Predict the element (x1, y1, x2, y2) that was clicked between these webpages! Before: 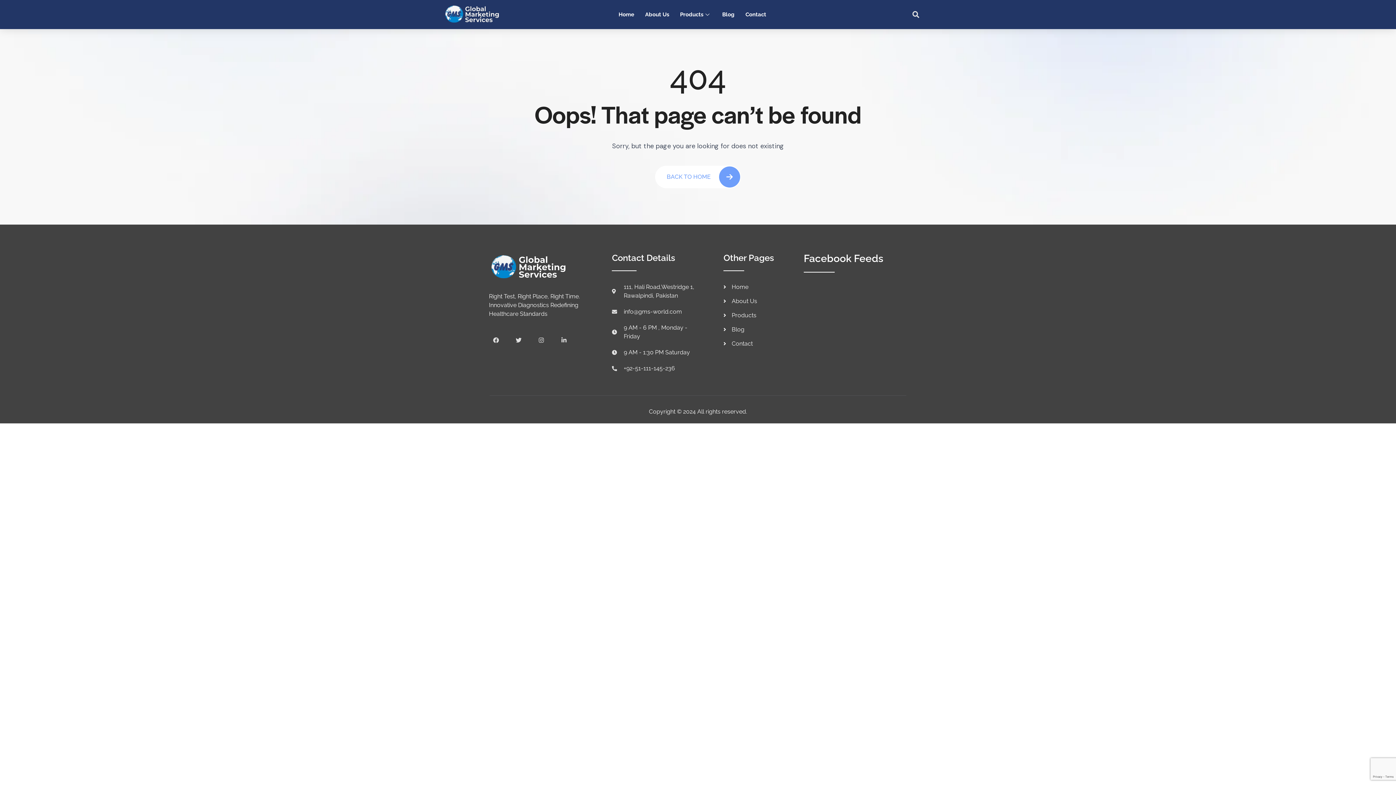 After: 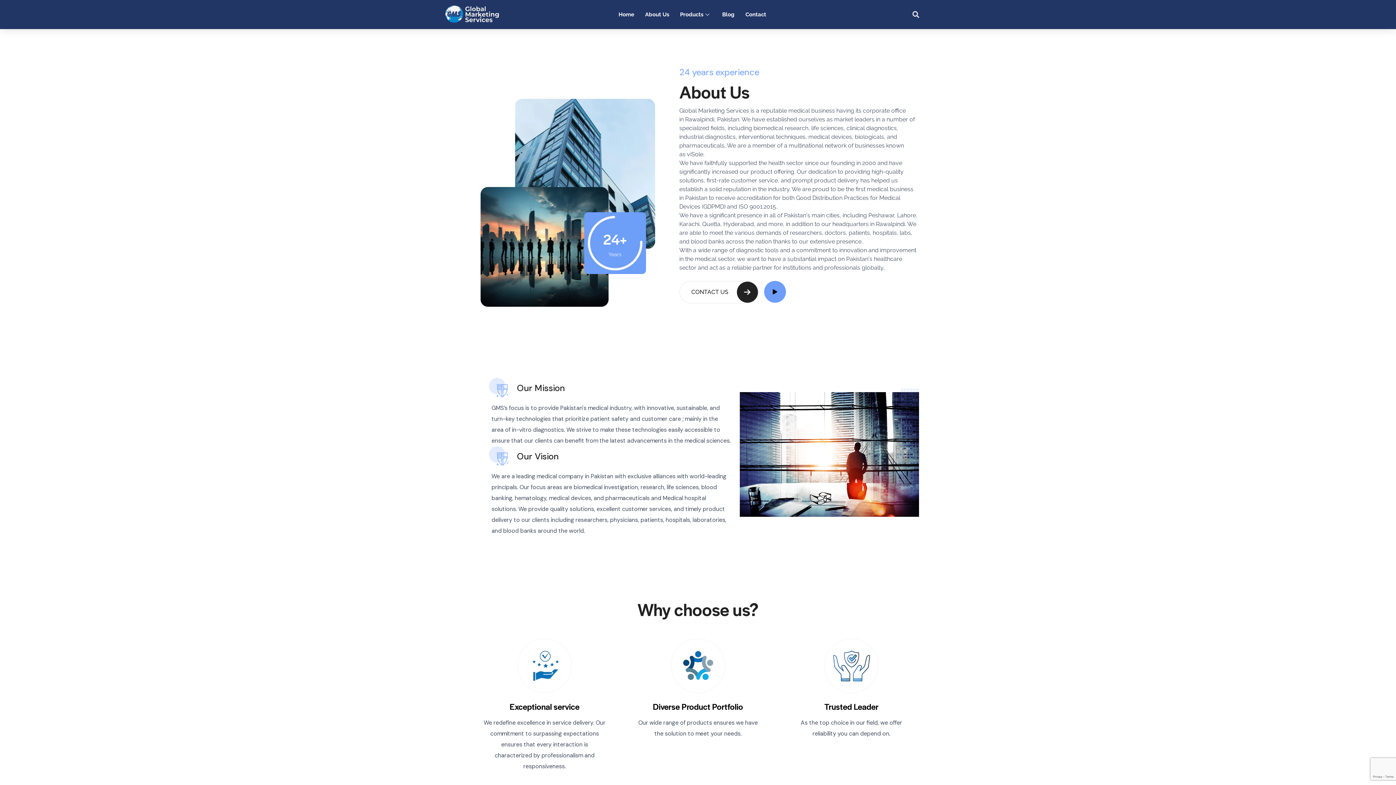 Action: bbox: (639, 0, 674, 29) label: About Us